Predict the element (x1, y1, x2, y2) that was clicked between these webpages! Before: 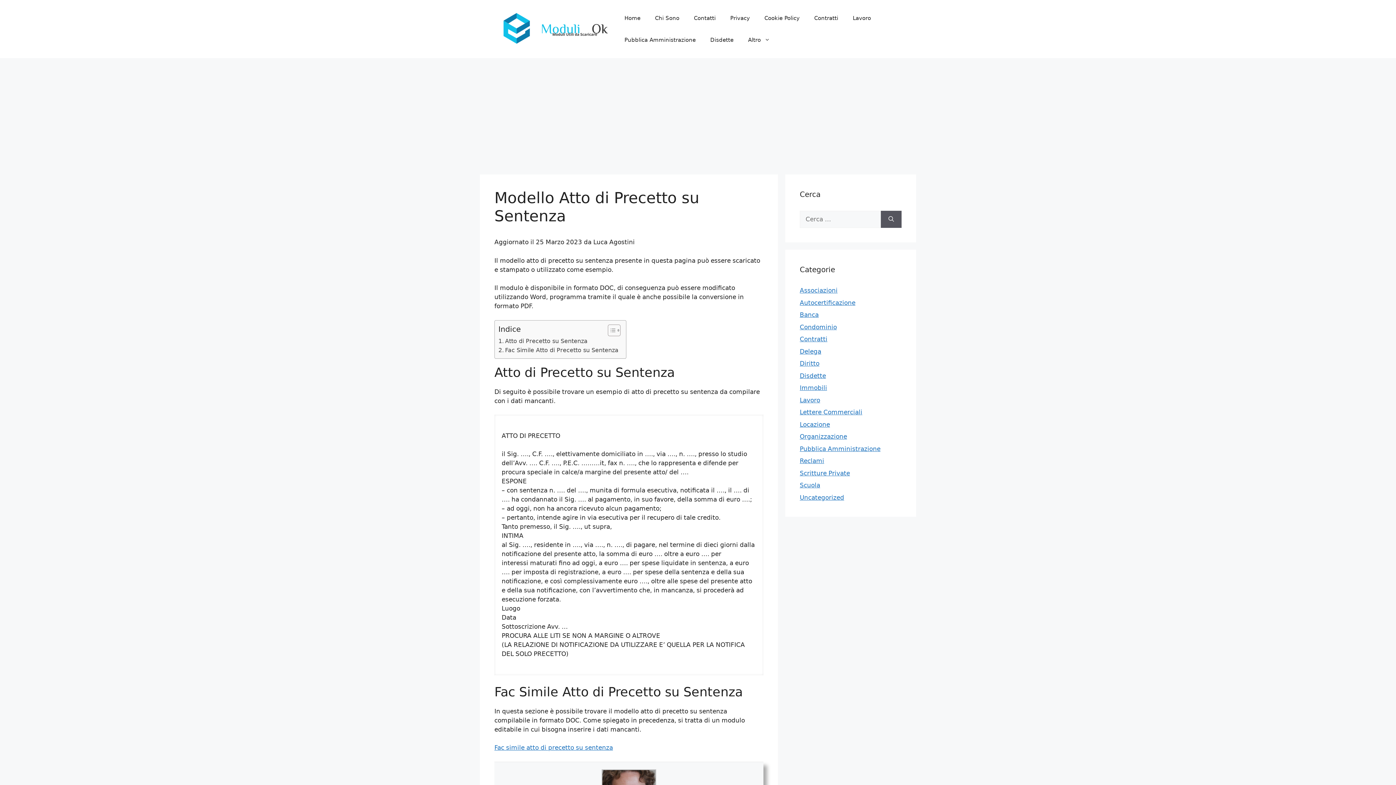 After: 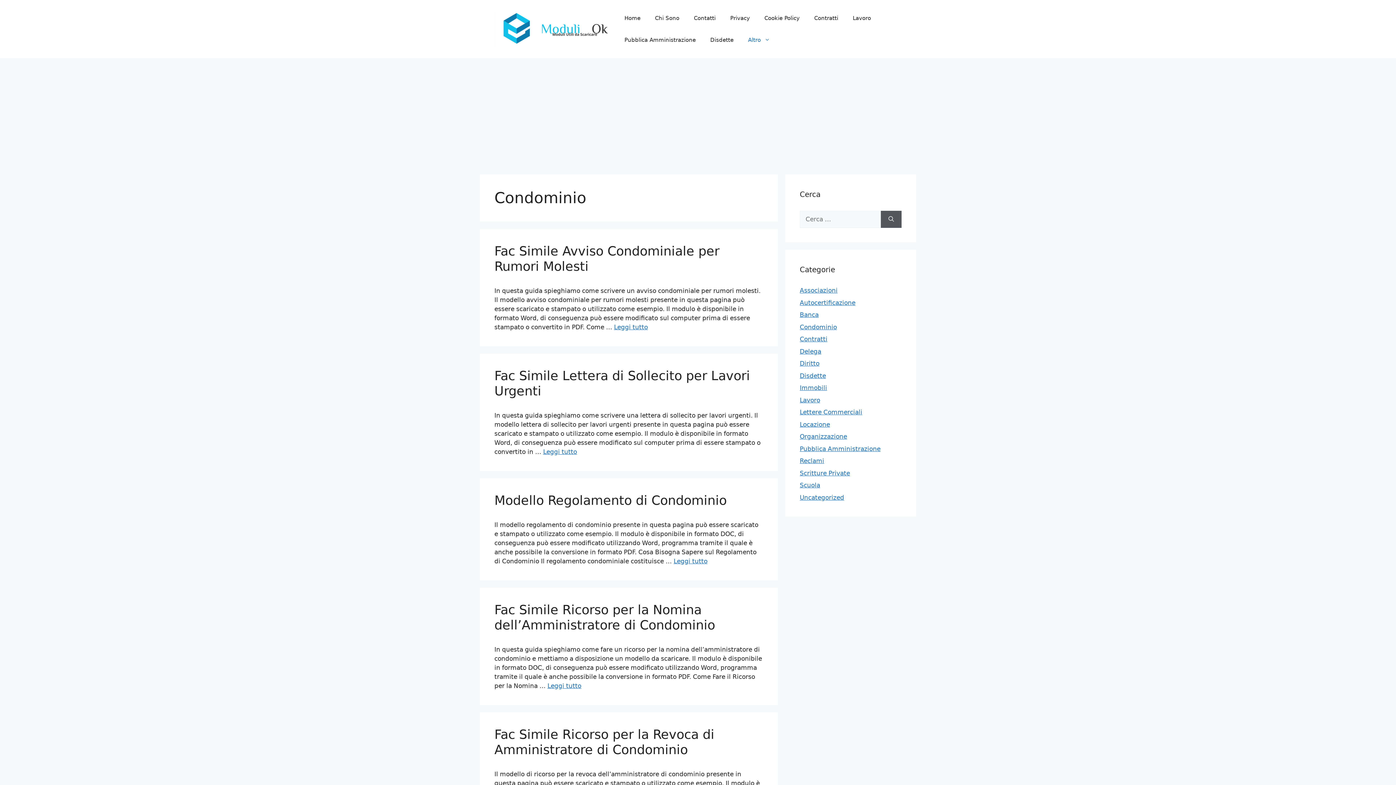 Action: bbox: (800, 323, 837, 330) label: Condominio